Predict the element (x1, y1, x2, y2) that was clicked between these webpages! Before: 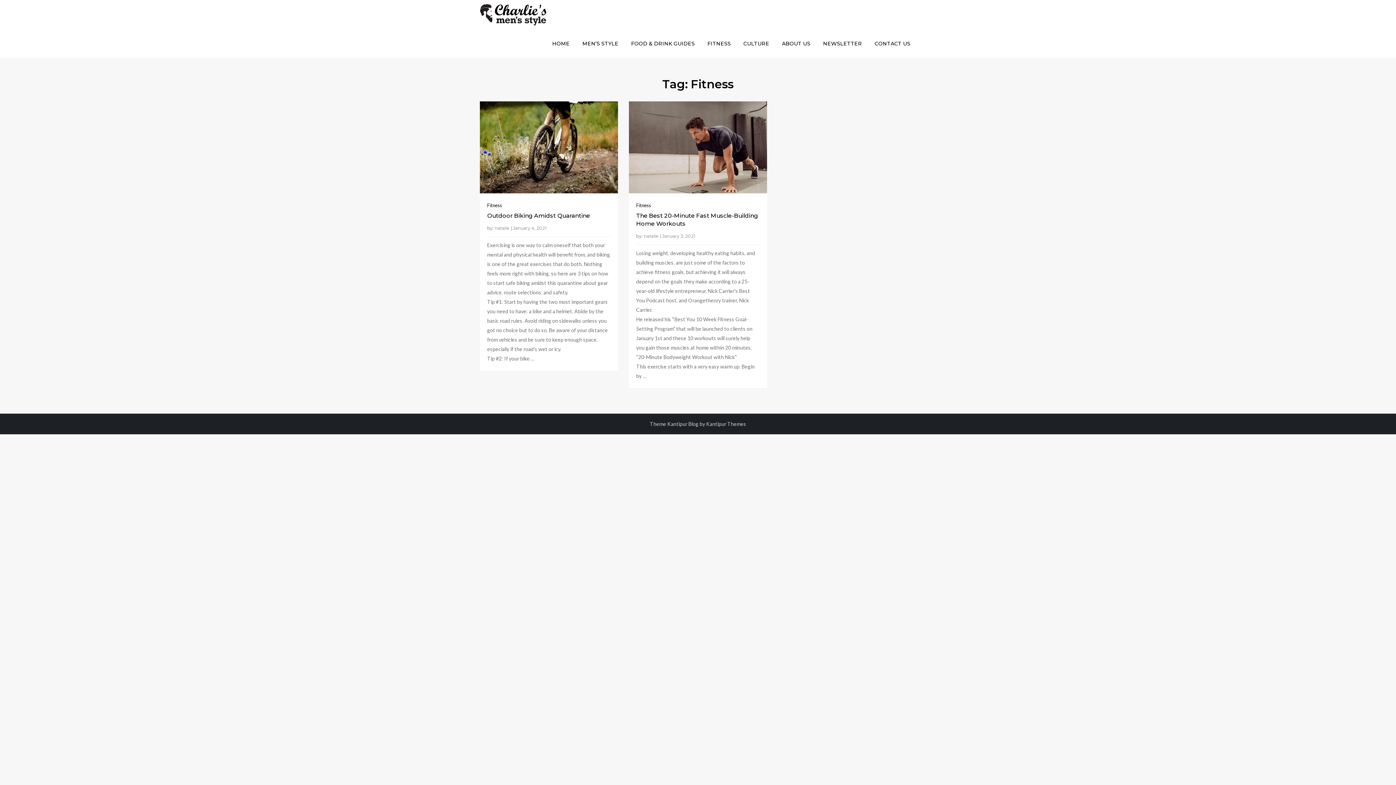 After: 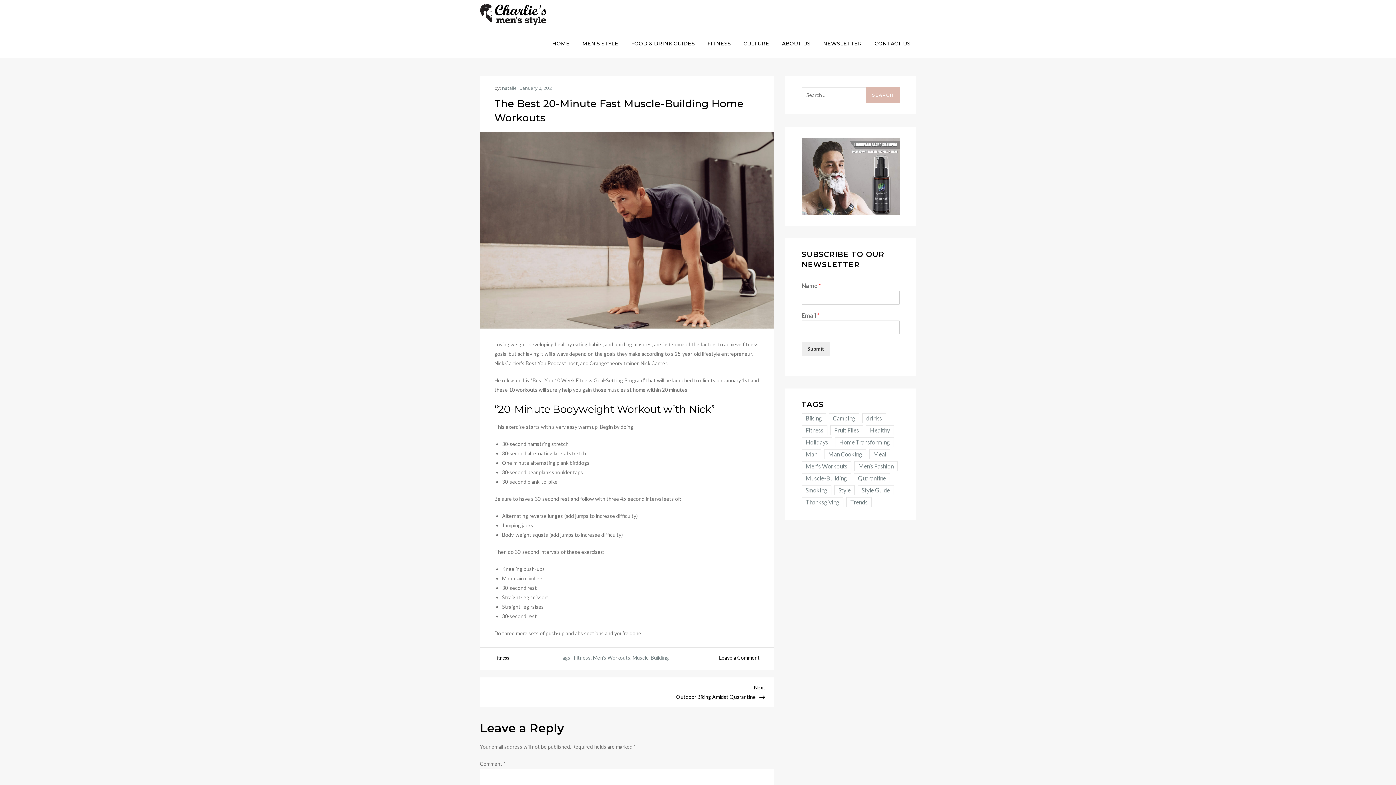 Action: bbox: (662, 233, 695, 239) label: January 3, 2021